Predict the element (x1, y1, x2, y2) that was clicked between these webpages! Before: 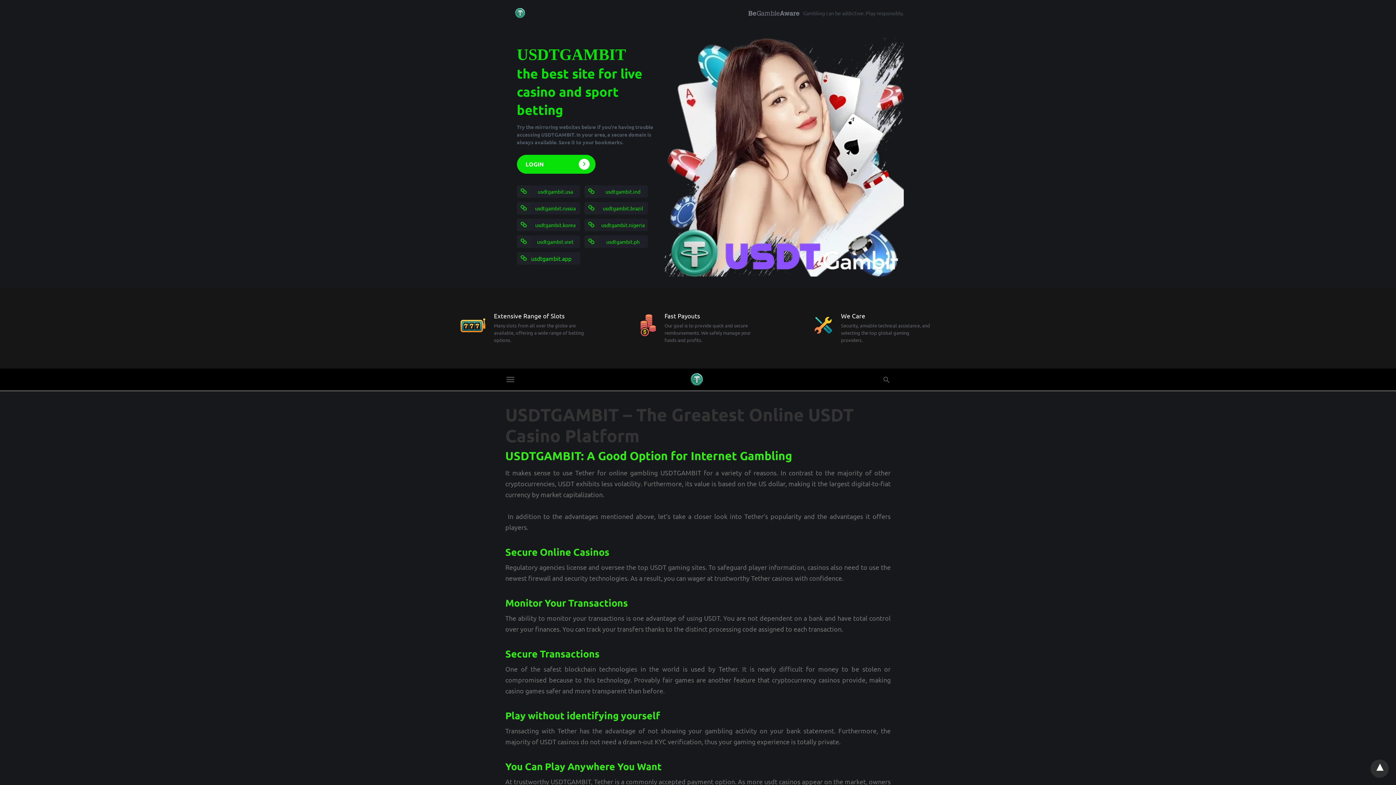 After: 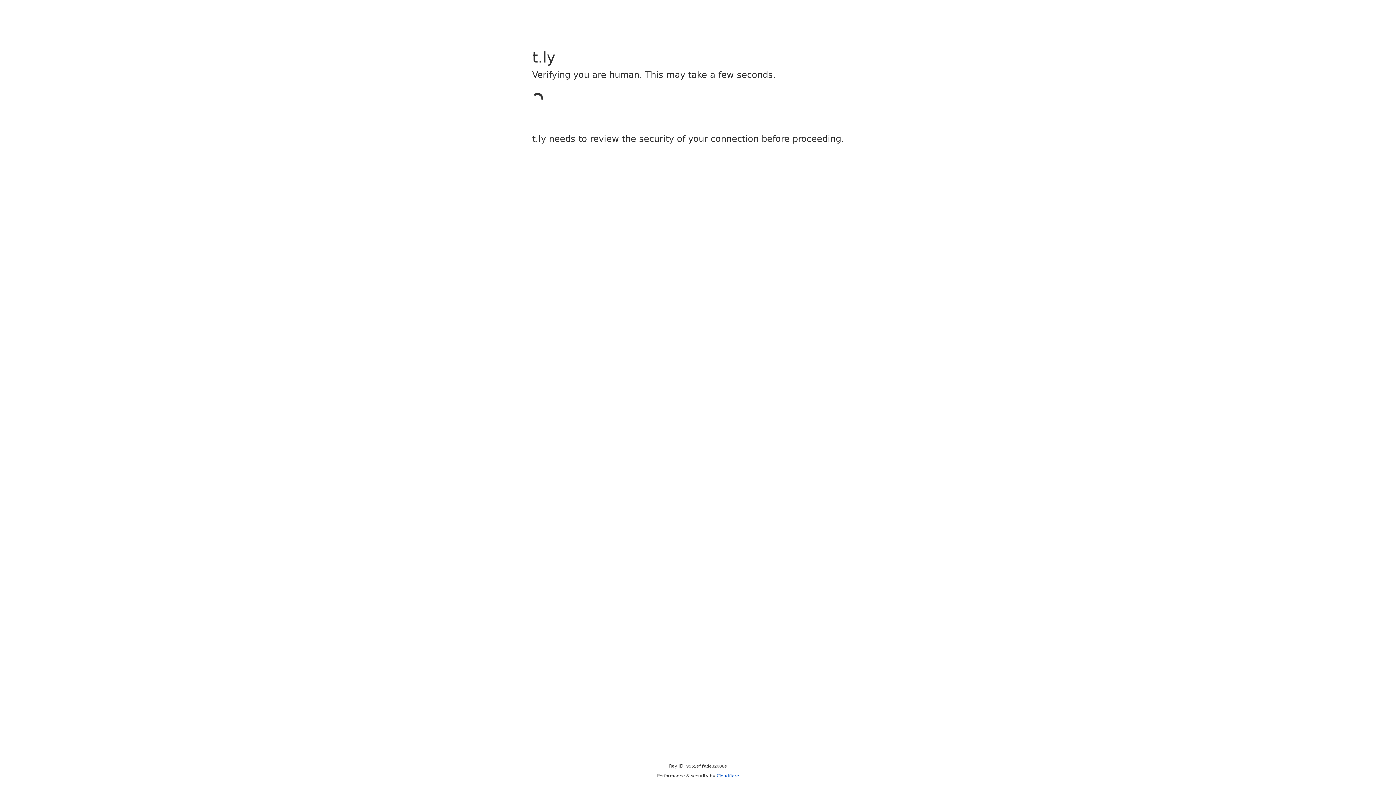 Action: bbox: (520, 187, 527, 194)